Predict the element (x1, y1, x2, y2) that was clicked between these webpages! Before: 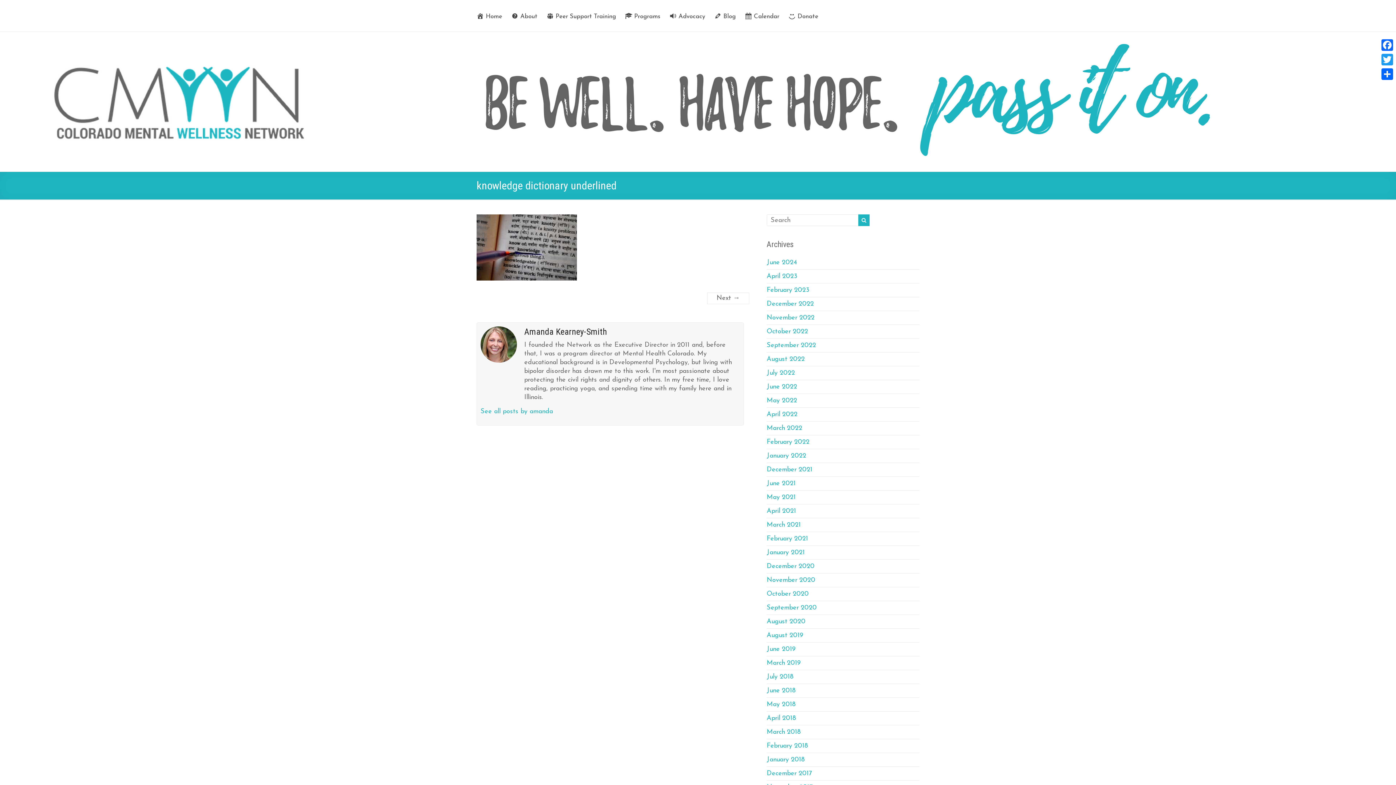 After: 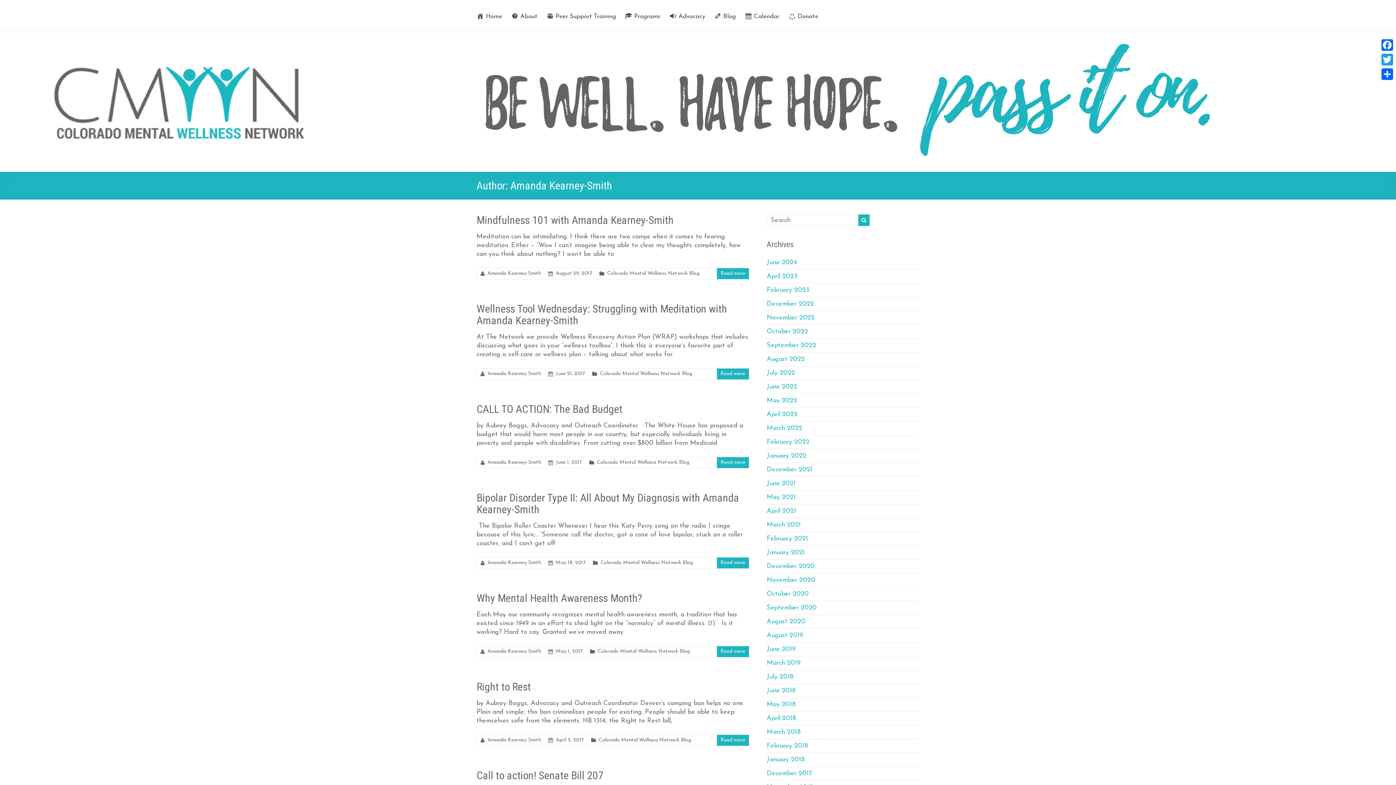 Action: bbox: (480, 408, 553, 415) label: See all posts by amanda